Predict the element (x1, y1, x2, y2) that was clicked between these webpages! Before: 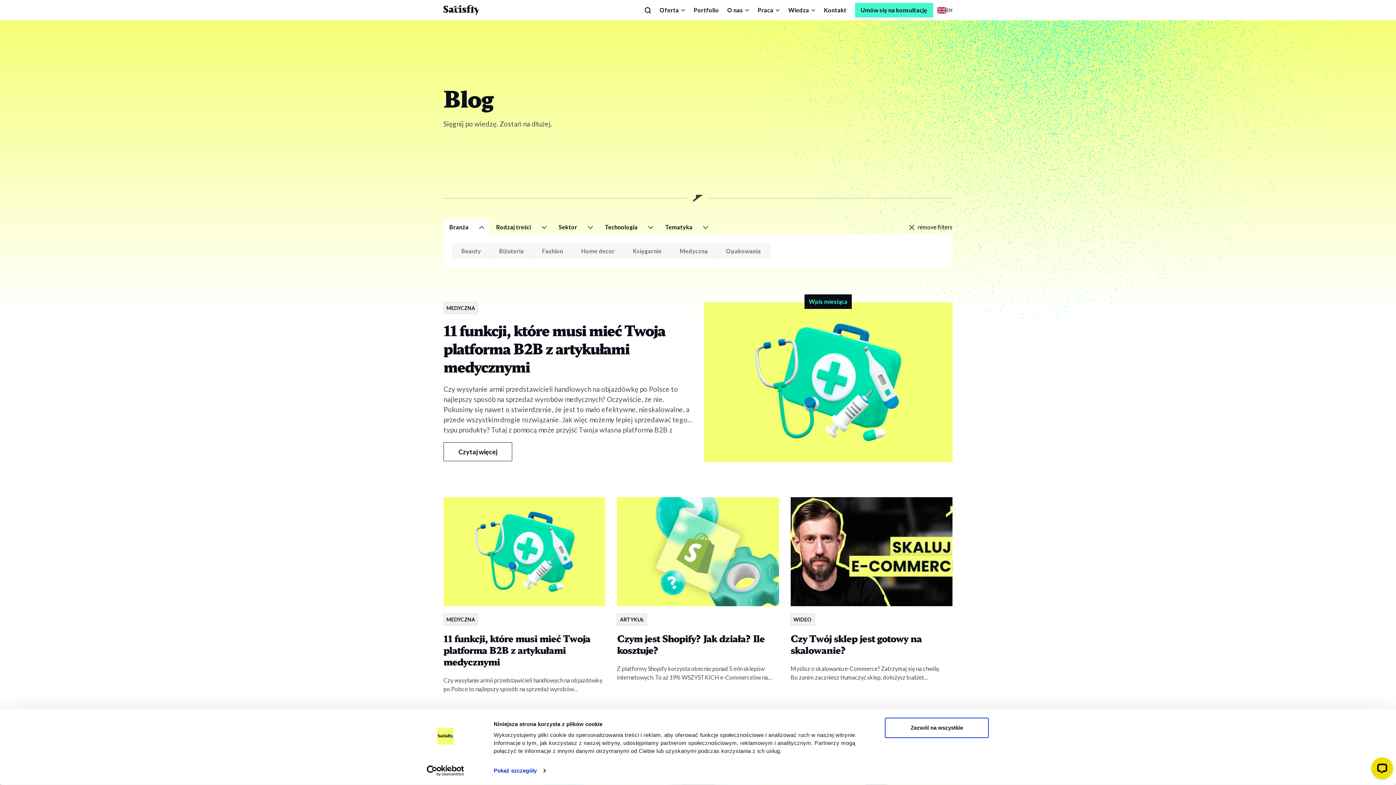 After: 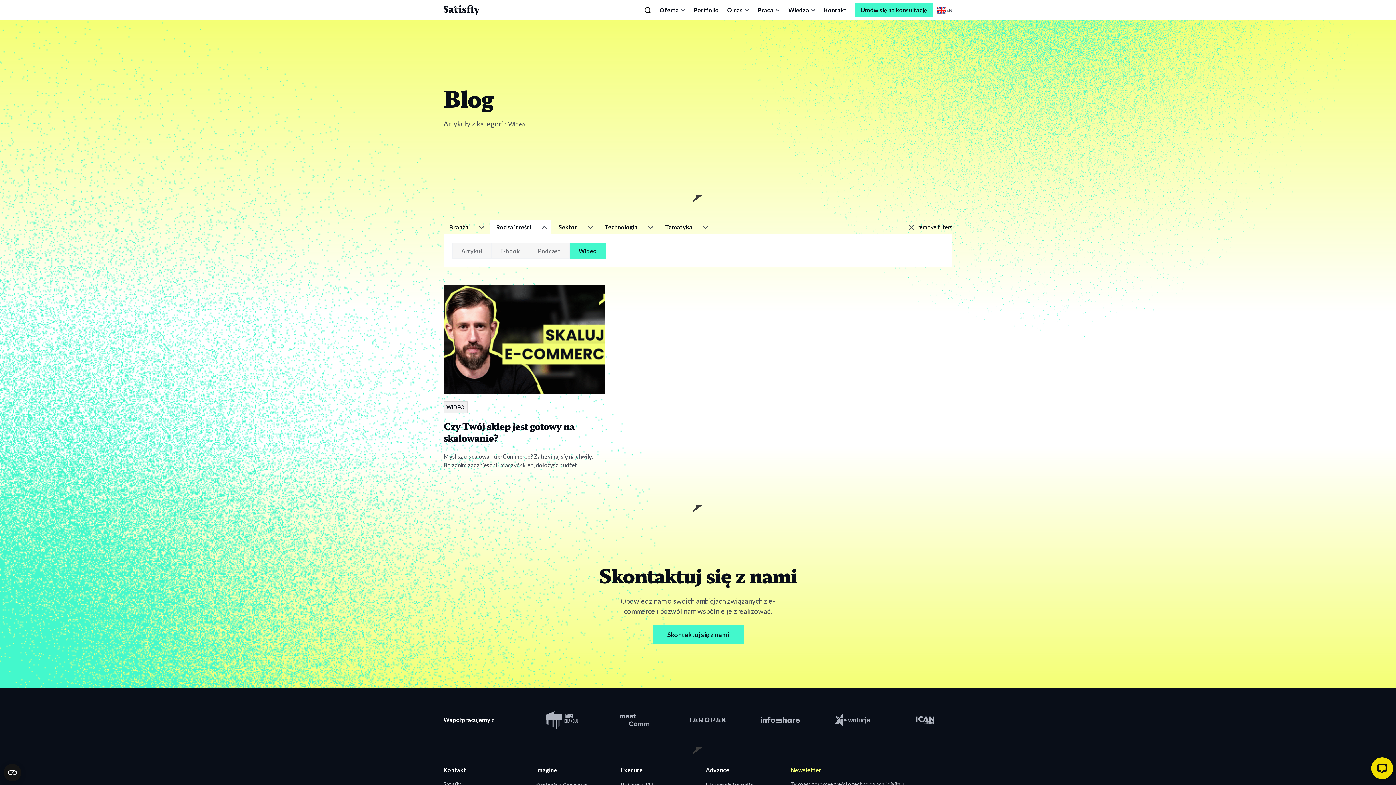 Action: label: WIDEO bbox: (790, 613, 814, 625)